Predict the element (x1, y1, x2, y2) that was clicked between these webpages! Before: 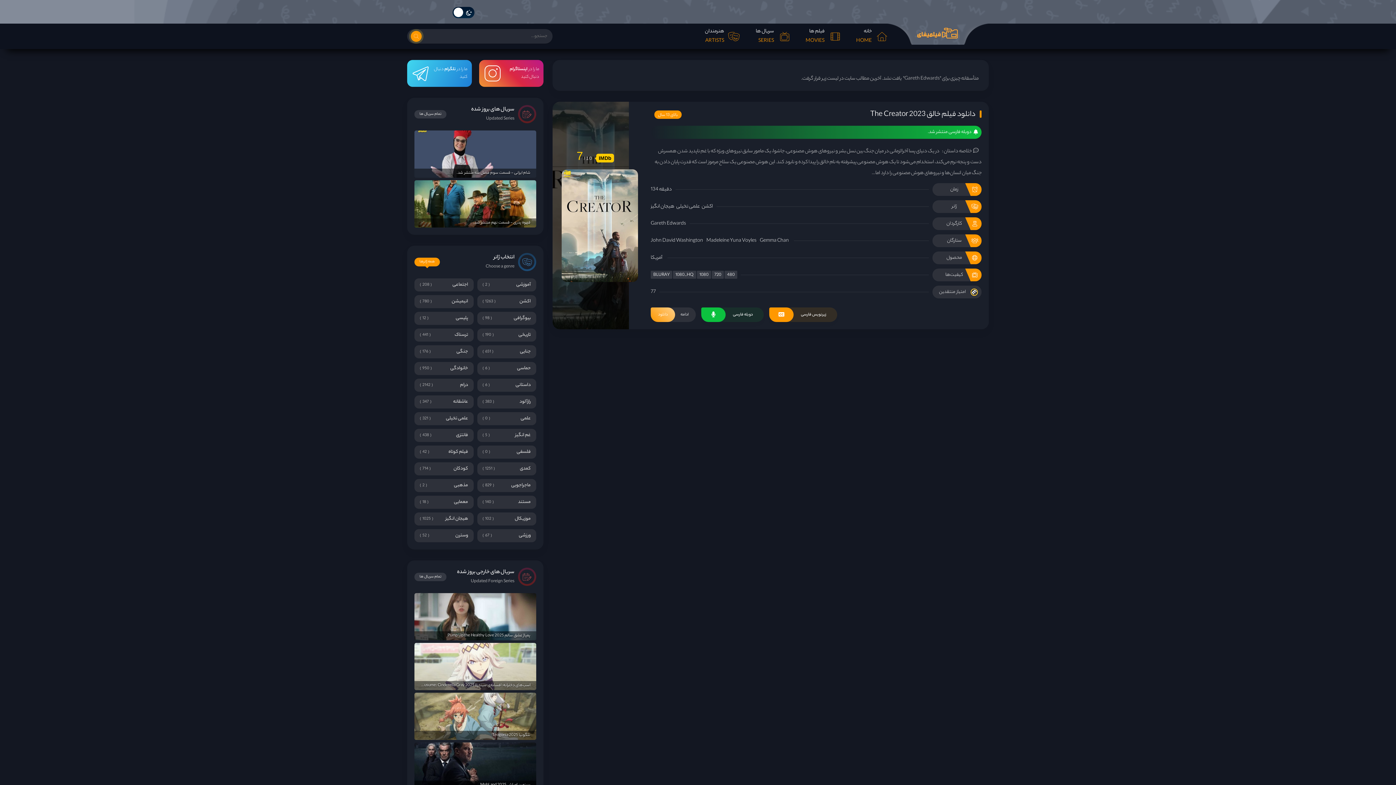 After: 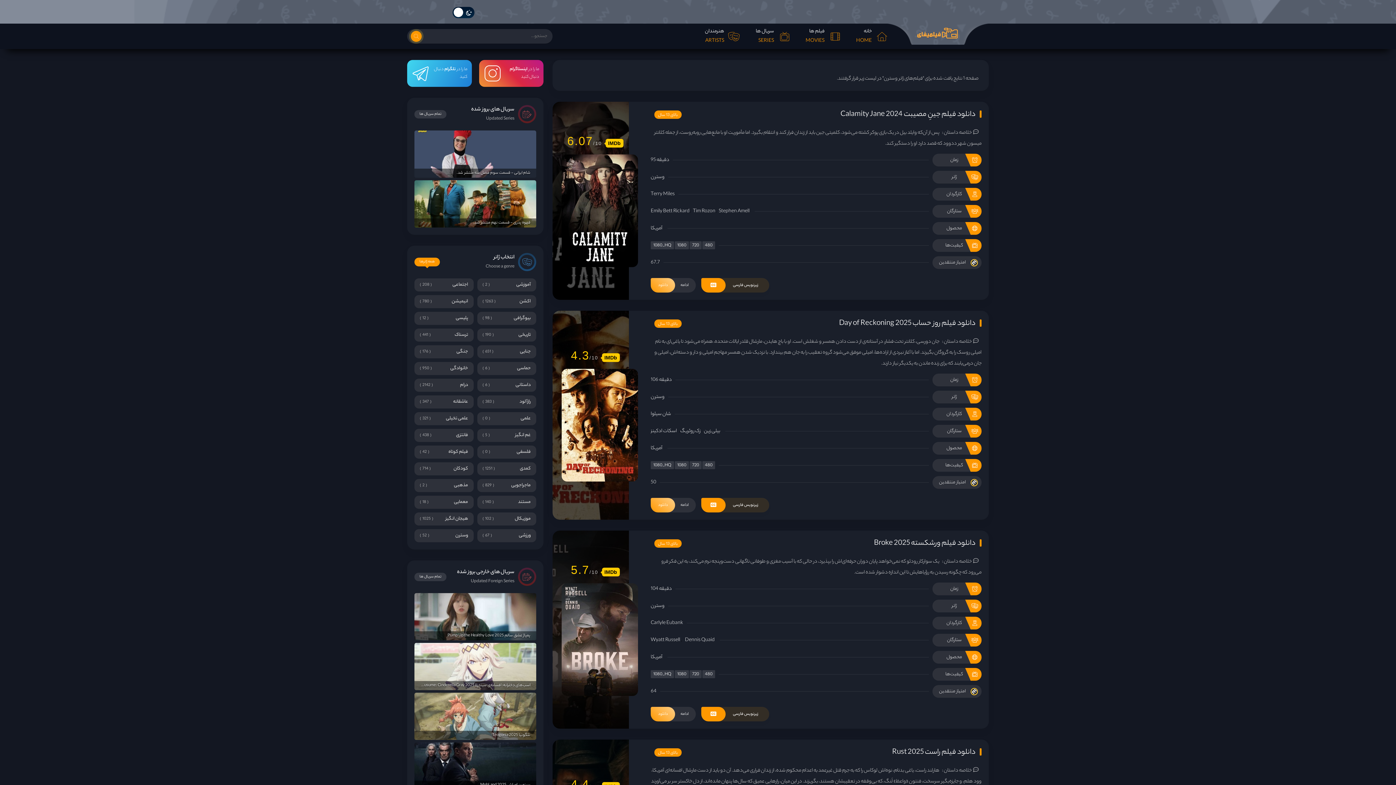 Action: label: وسترن
52 bbox: (414, 529, 473, 542)